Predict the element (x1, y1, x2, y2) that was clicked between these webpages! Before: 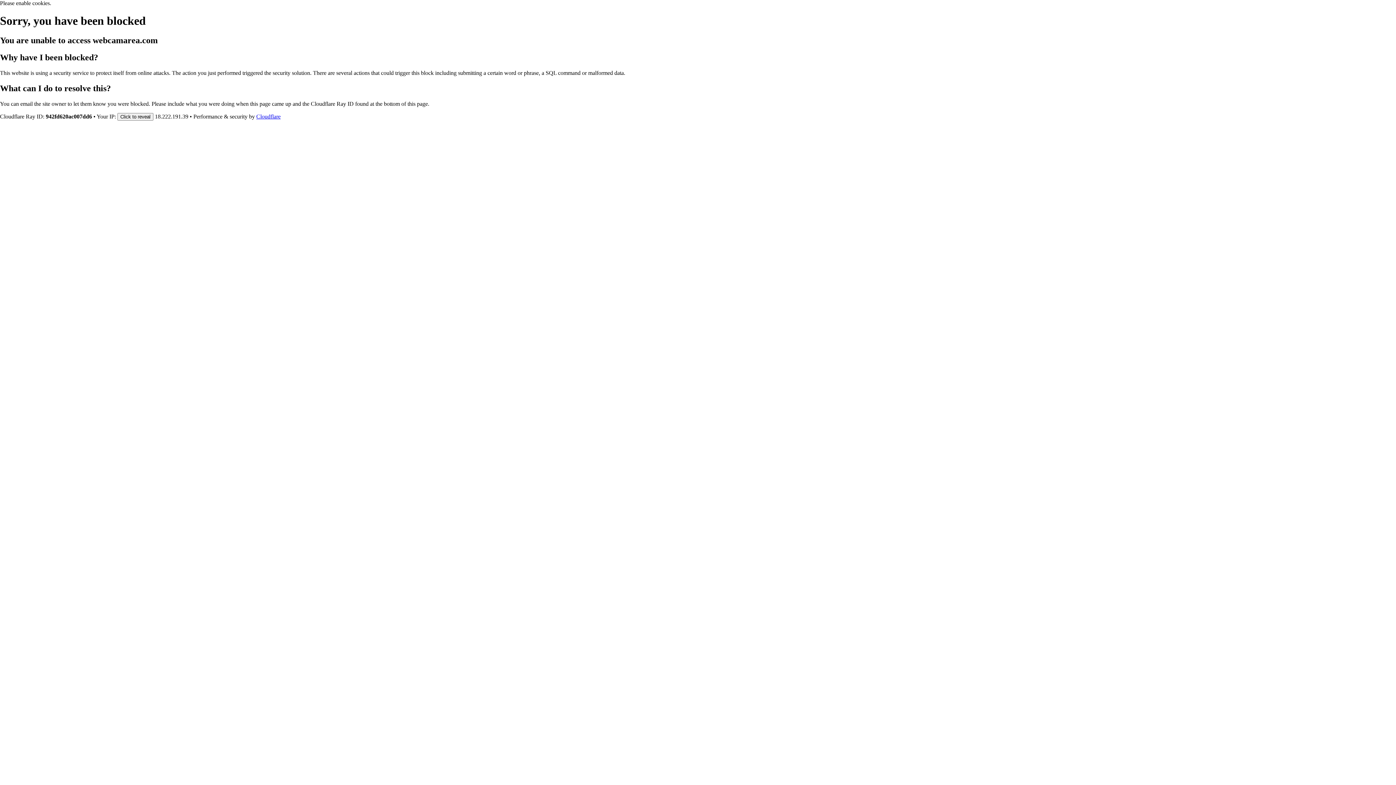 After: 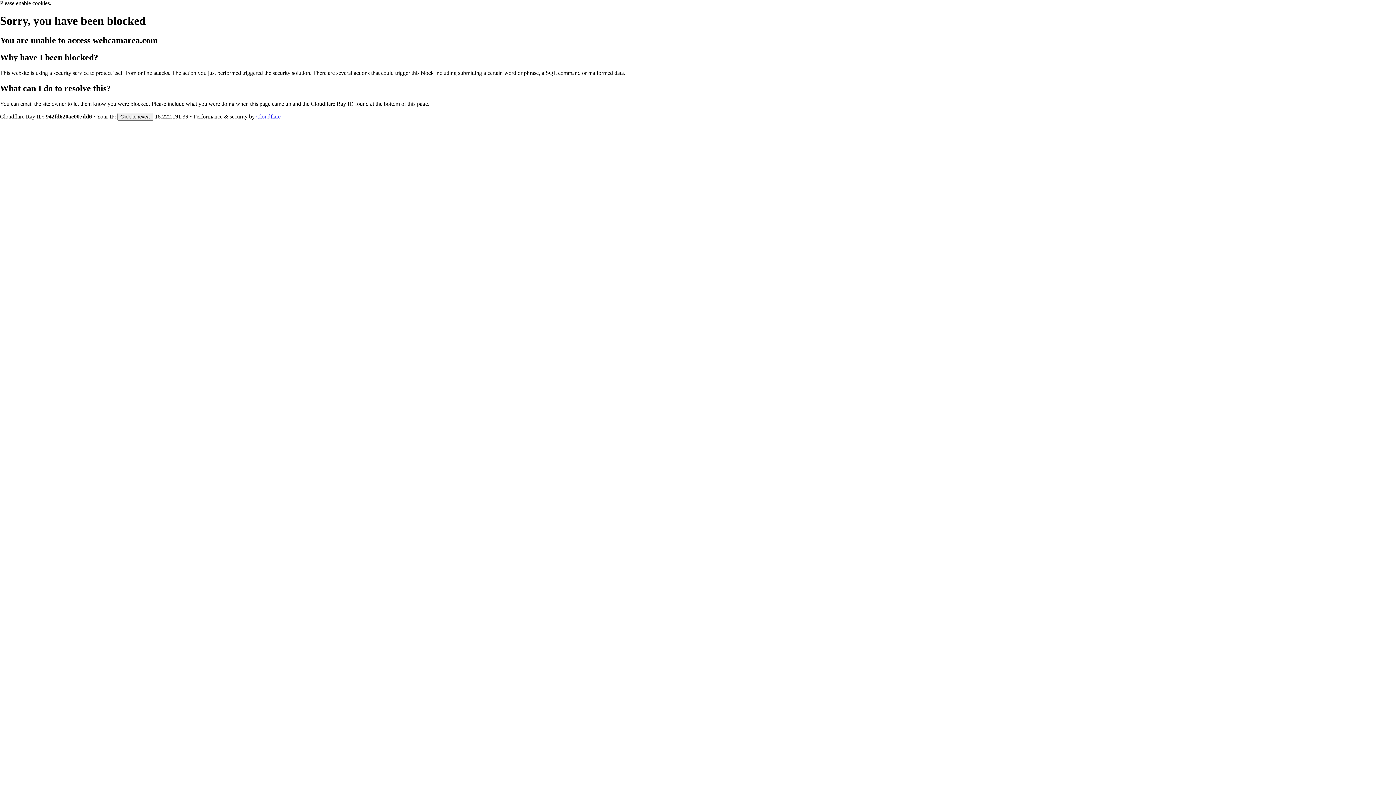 Action: bbox: (256, 113, 280, 119) label: Cloudflare